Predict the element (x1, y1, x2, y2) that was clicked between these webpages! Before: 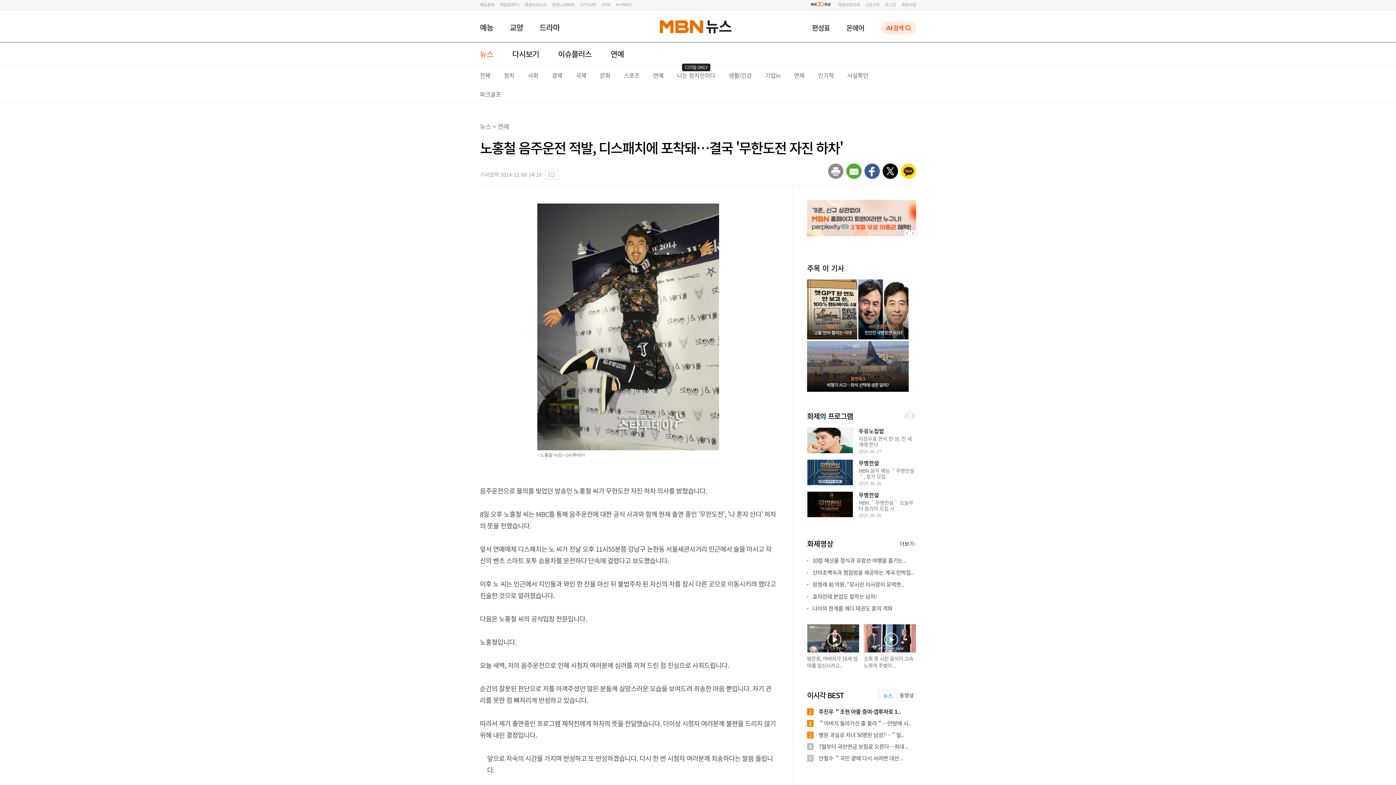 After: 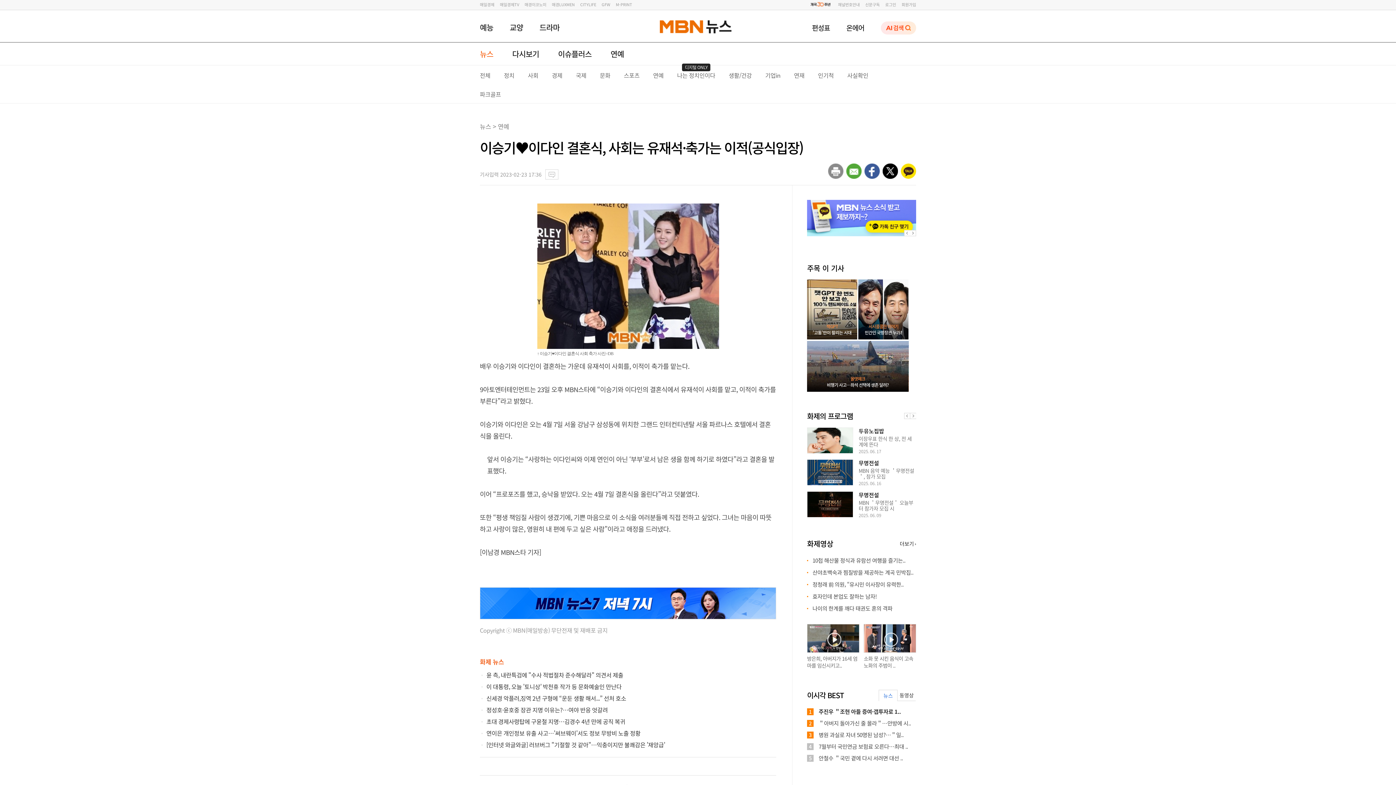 Action: bbox: (807, 324, 857, 338) label: 책GPT
'고통'만이 팔리는 시대